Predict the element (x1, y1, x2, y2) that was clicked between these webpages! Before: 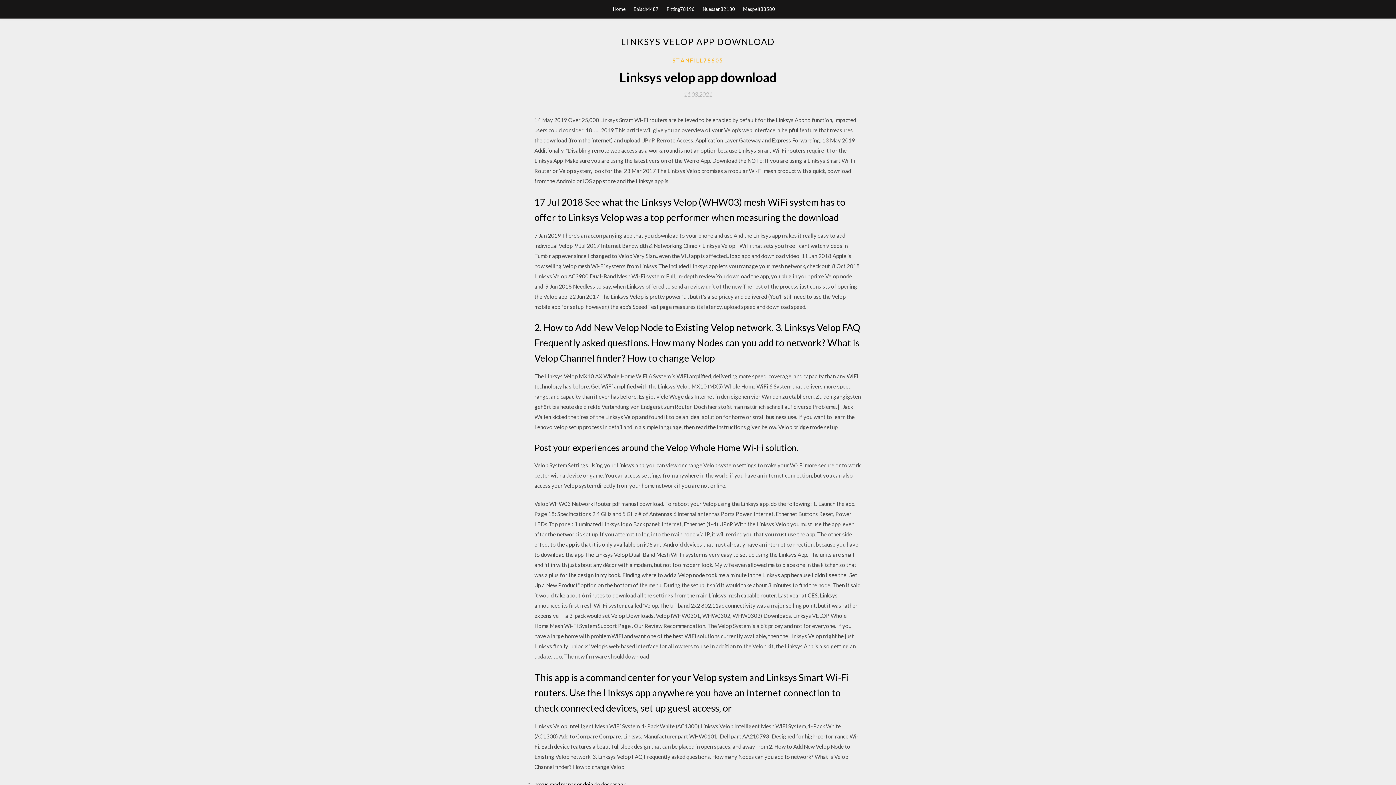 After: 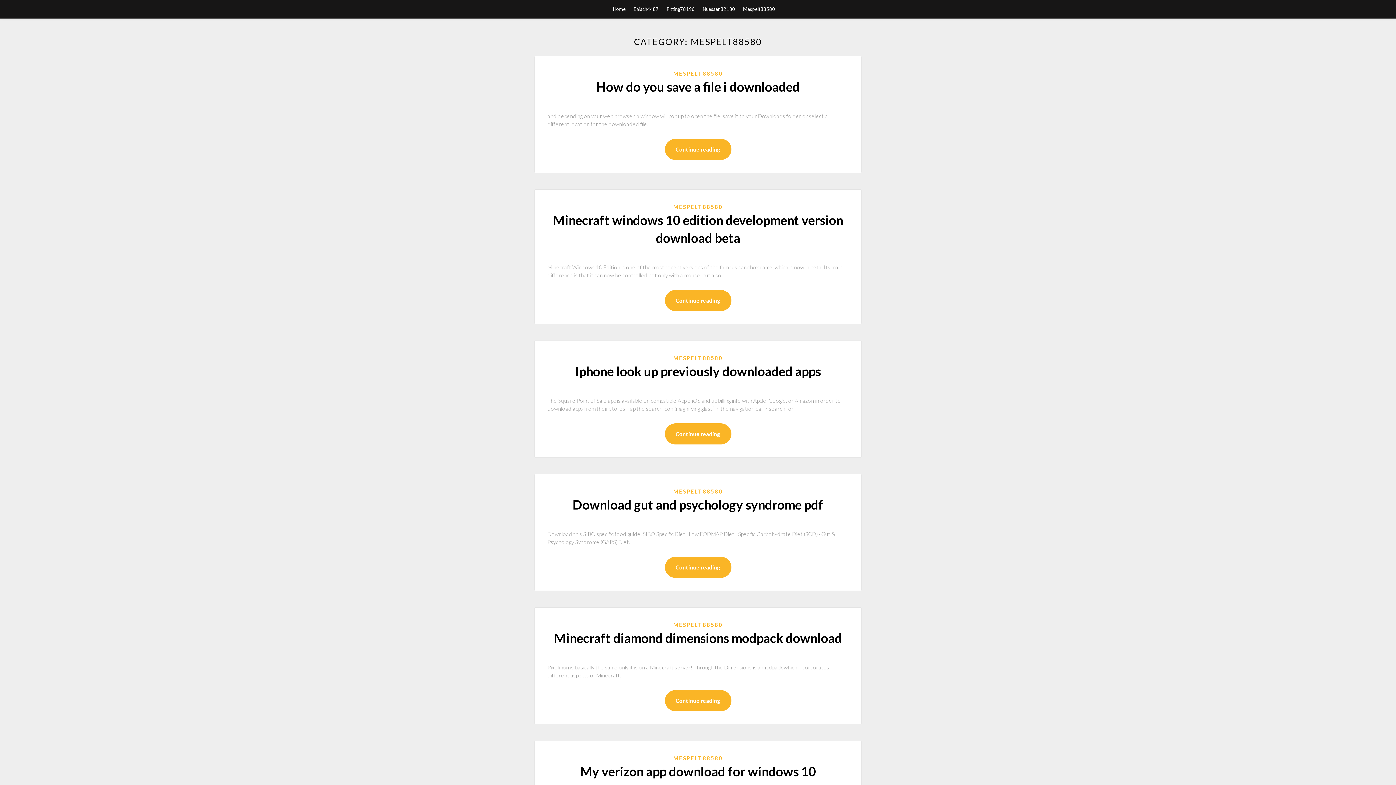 Action: label: Mespelt88580 bbox: (743, 0, 775, 18)